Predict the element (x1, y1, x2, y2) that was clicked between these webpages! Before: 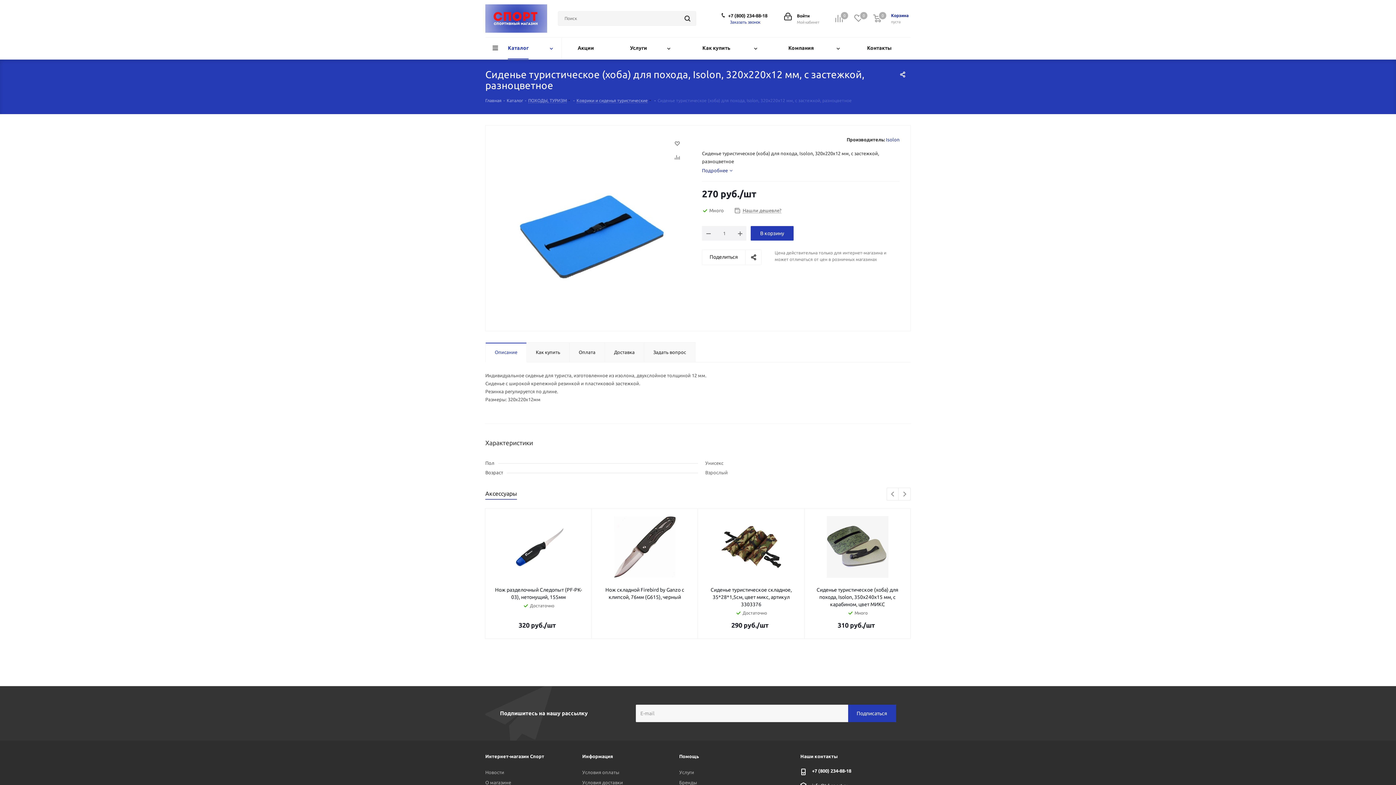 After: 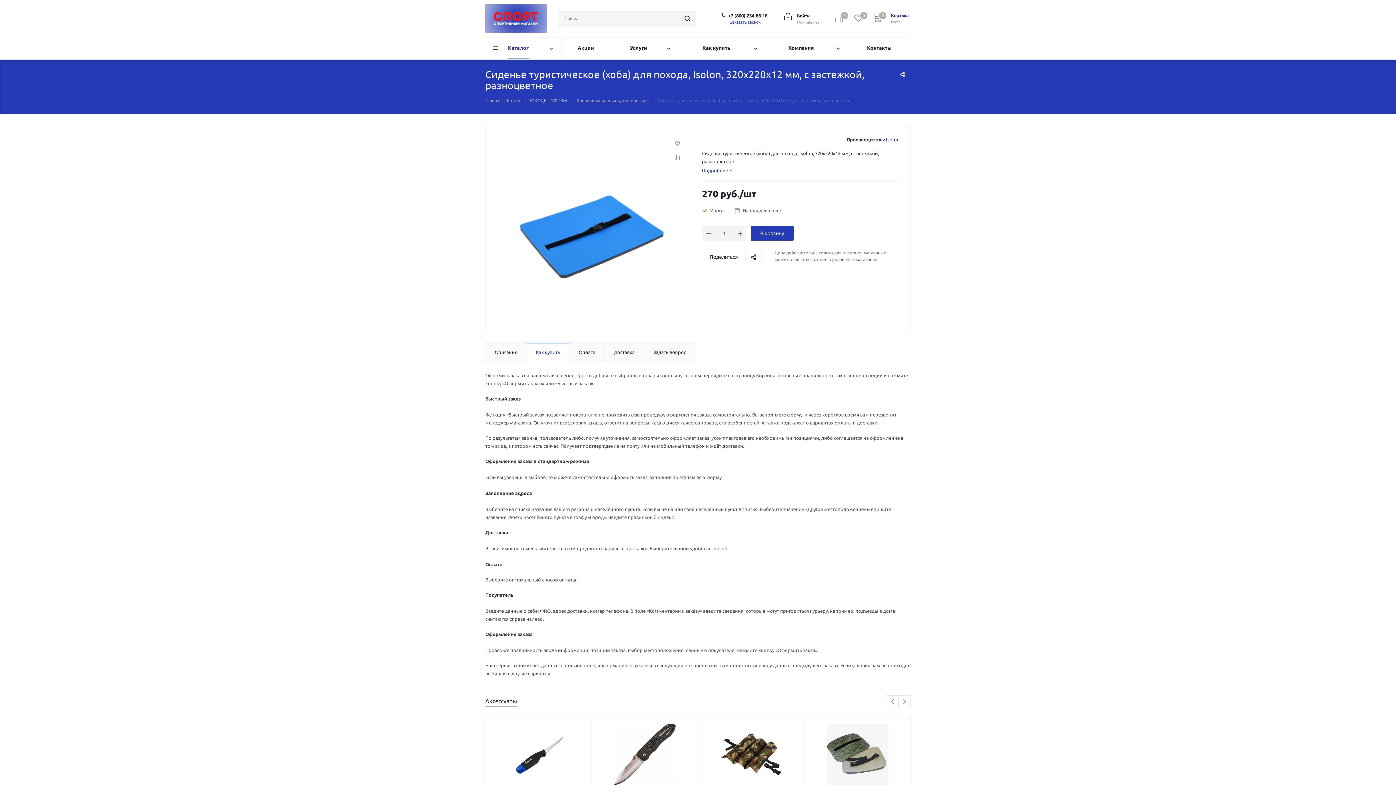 Action: bbox: (526, 342, 569, 362) label: Как купить